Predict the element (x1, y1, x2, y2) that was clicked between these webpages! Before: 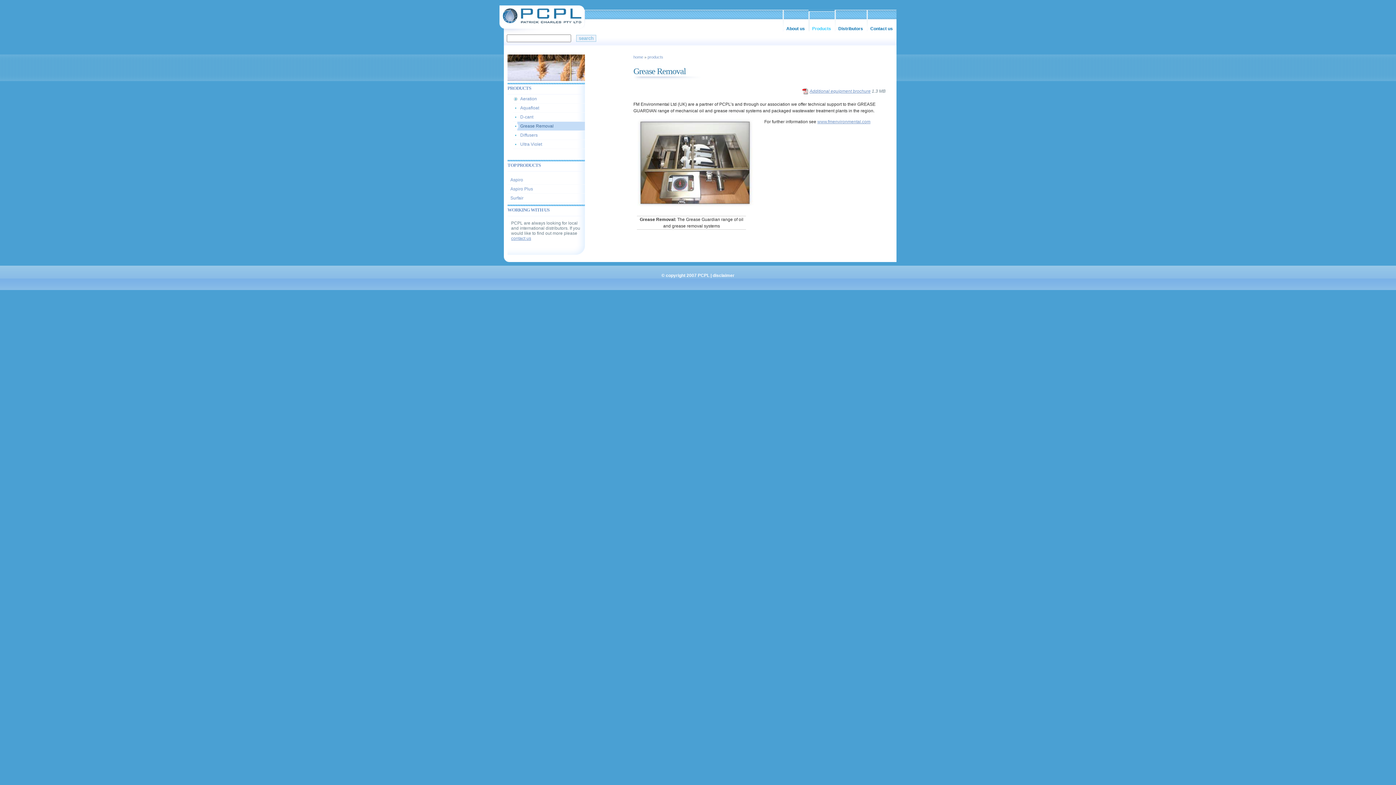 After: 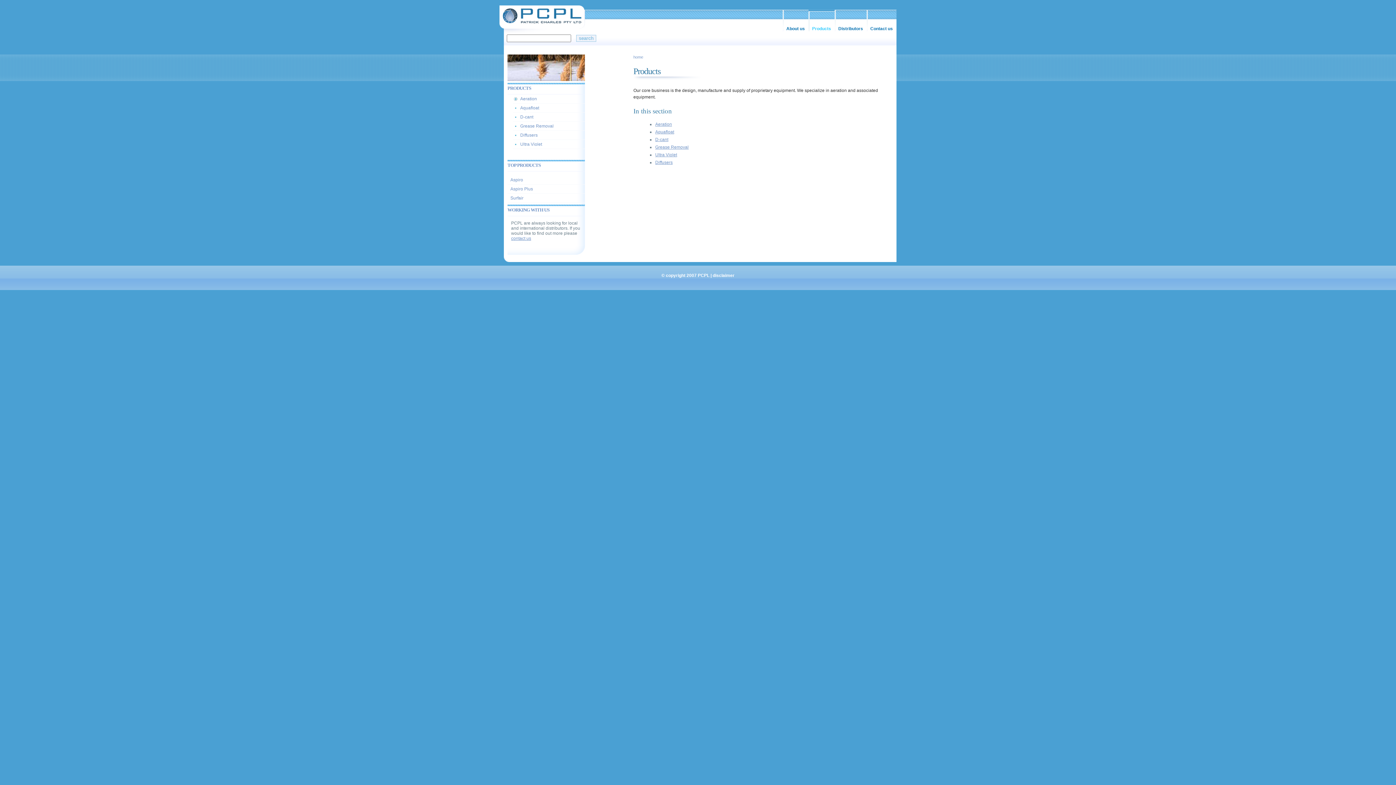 Action: label: Products bbox: (808, 9, 842, 31)